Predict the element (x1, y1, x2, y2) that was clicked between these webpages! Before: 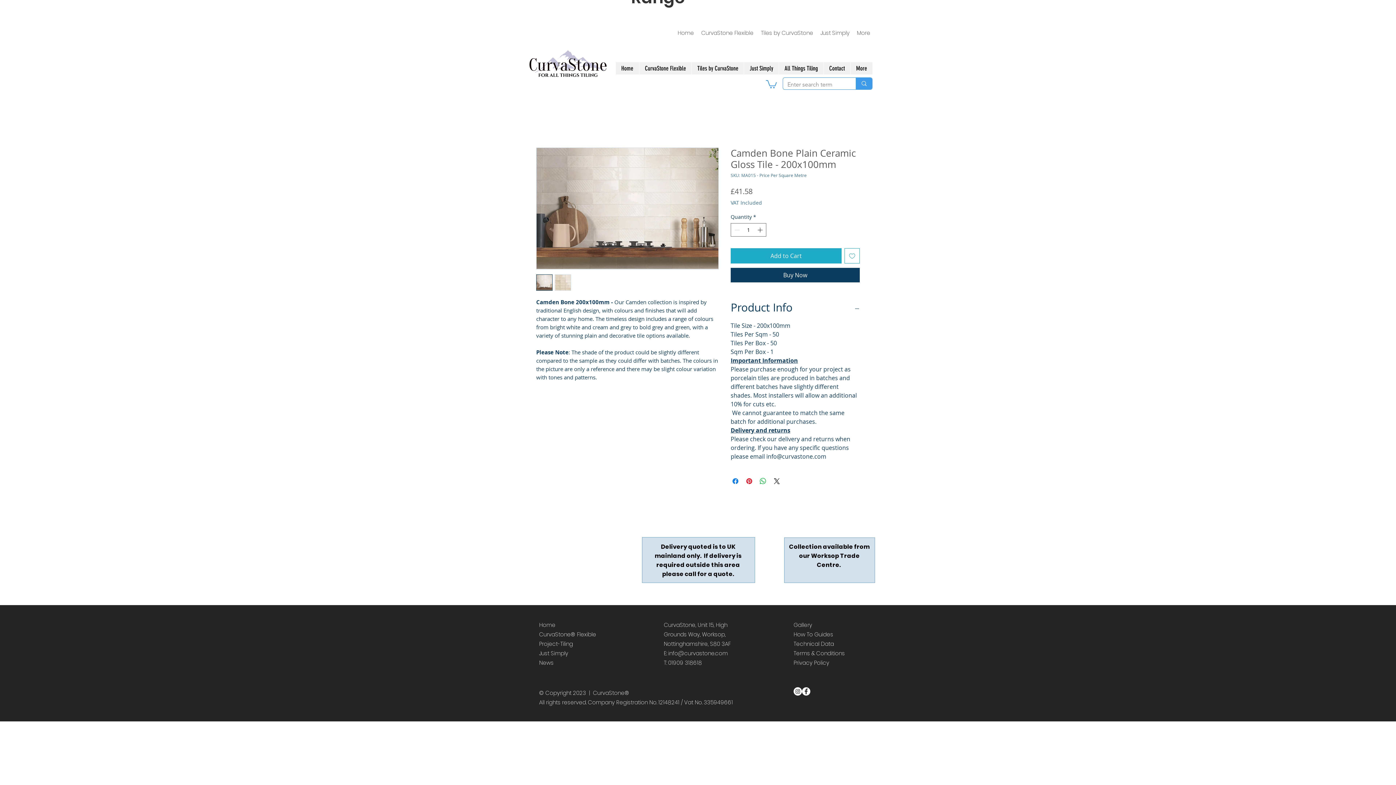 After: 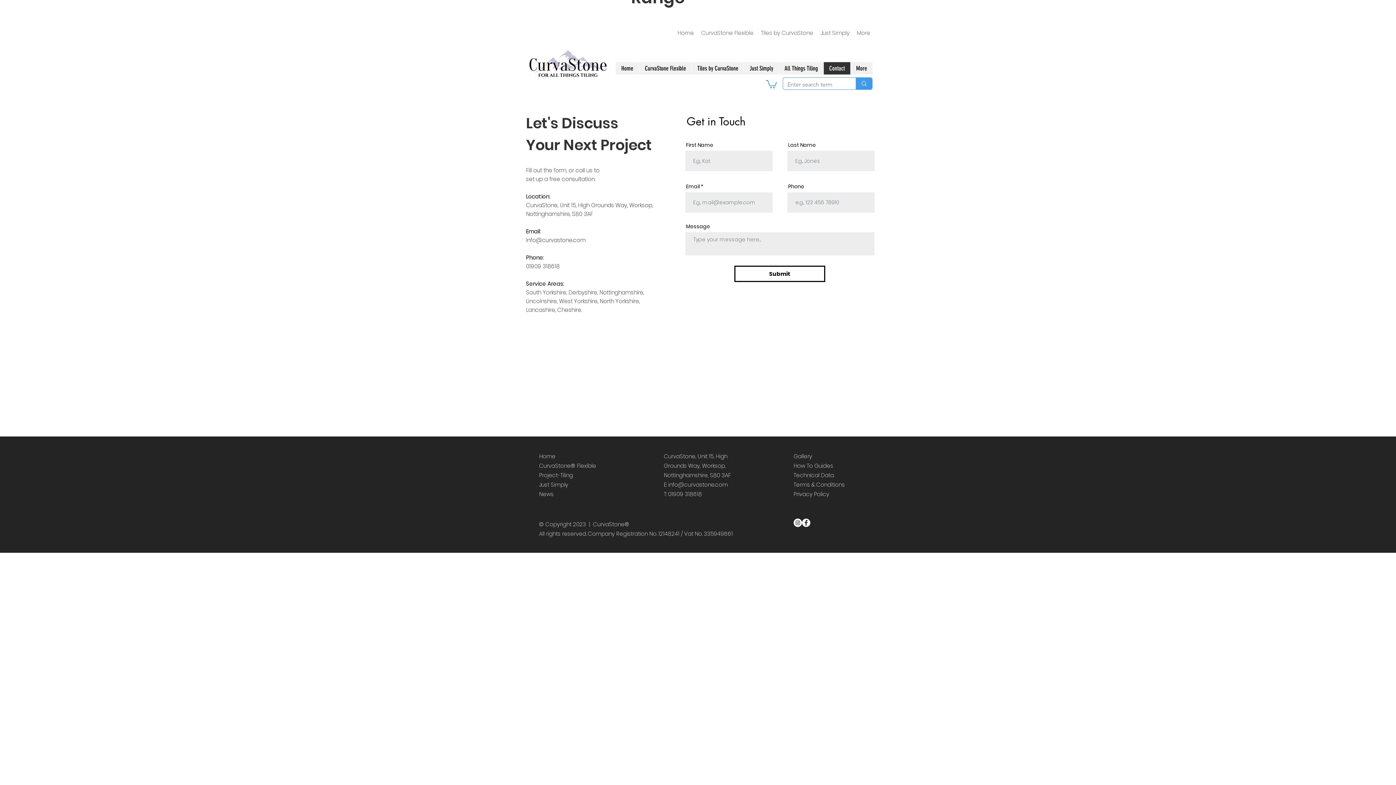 Action: label: Contact bbox: (823, 62, 850, 74)